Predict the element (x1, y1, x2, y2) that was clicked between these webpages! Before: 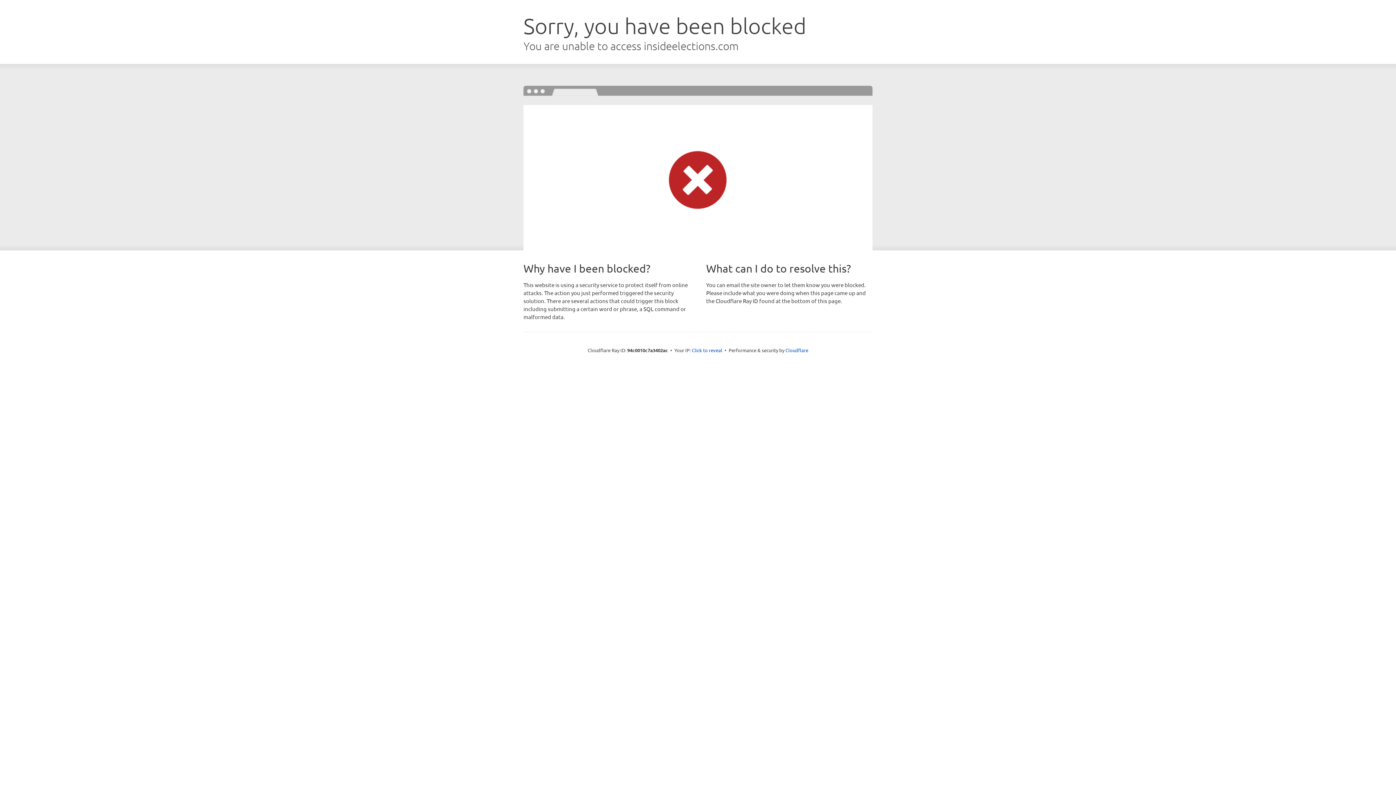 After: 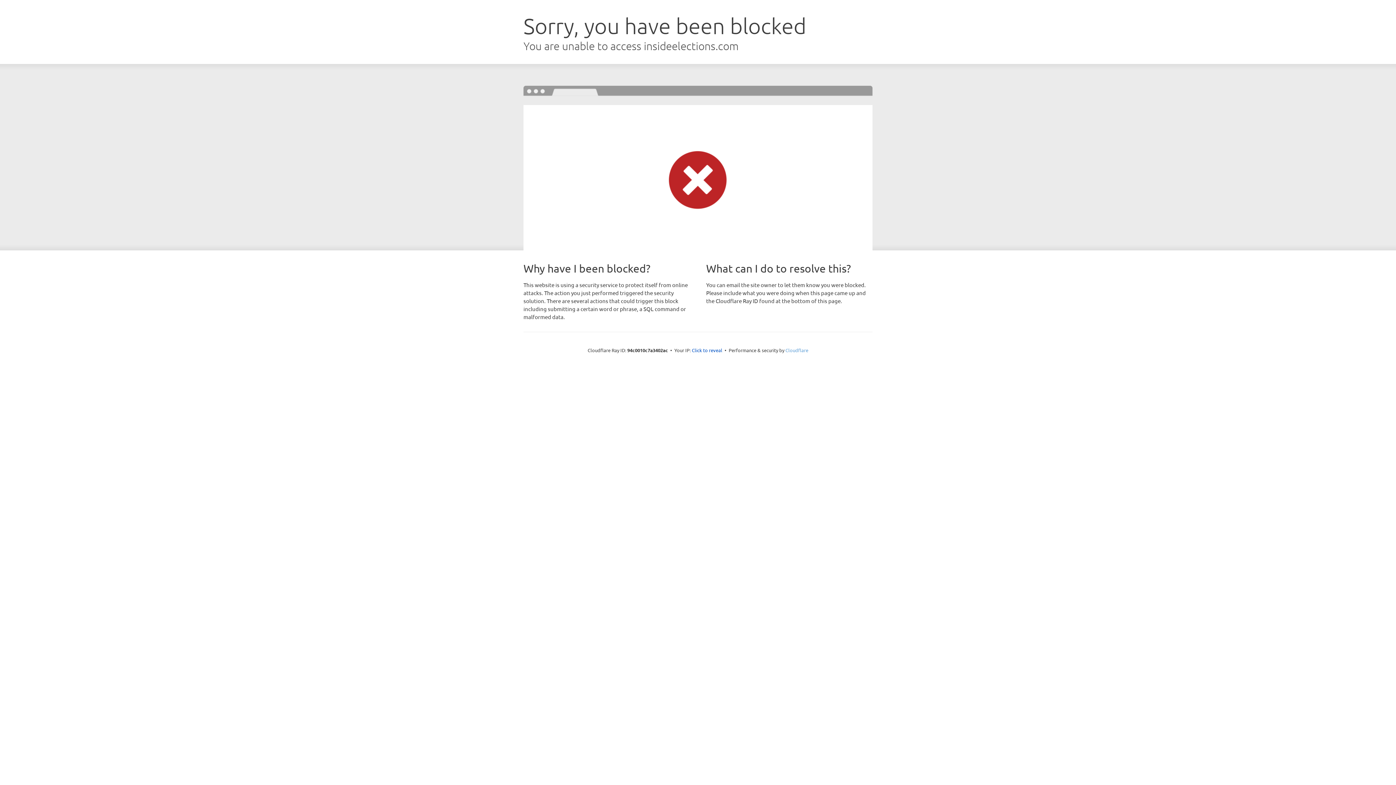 Action: label: Cloudflare bbox: (785, 347, 808, 353)